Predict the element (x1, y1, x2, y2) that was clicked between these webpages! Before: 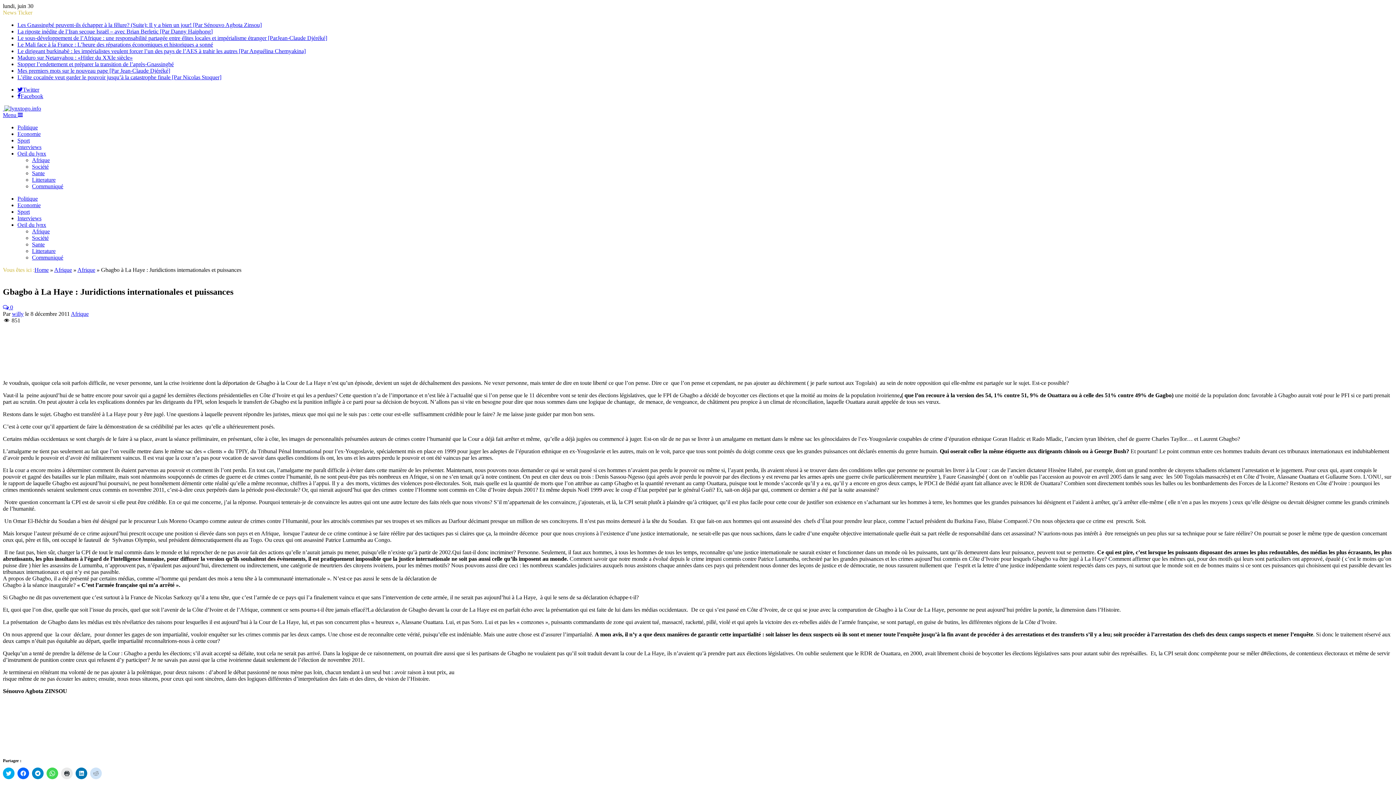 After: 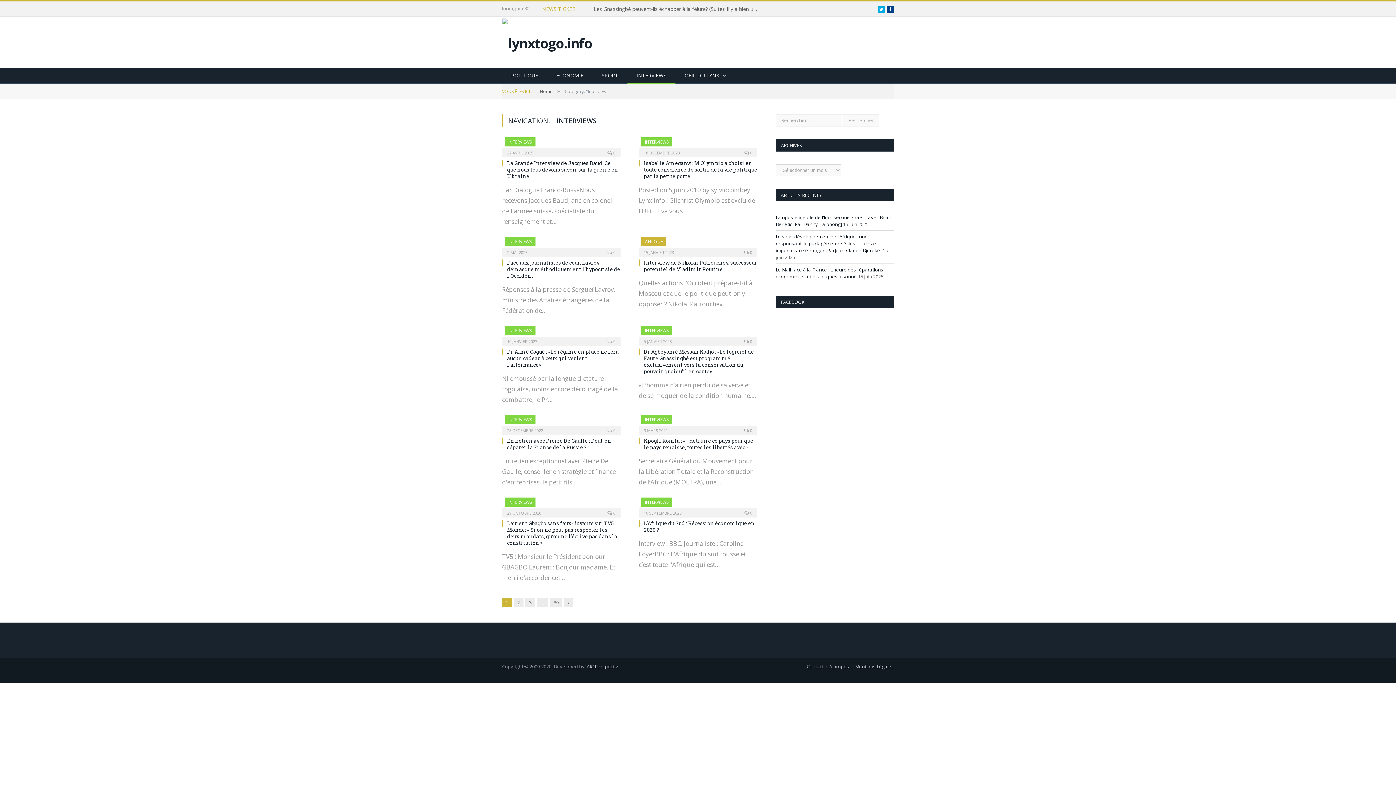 Action: label: Interviews bbox: (17, 144, 41, 150)